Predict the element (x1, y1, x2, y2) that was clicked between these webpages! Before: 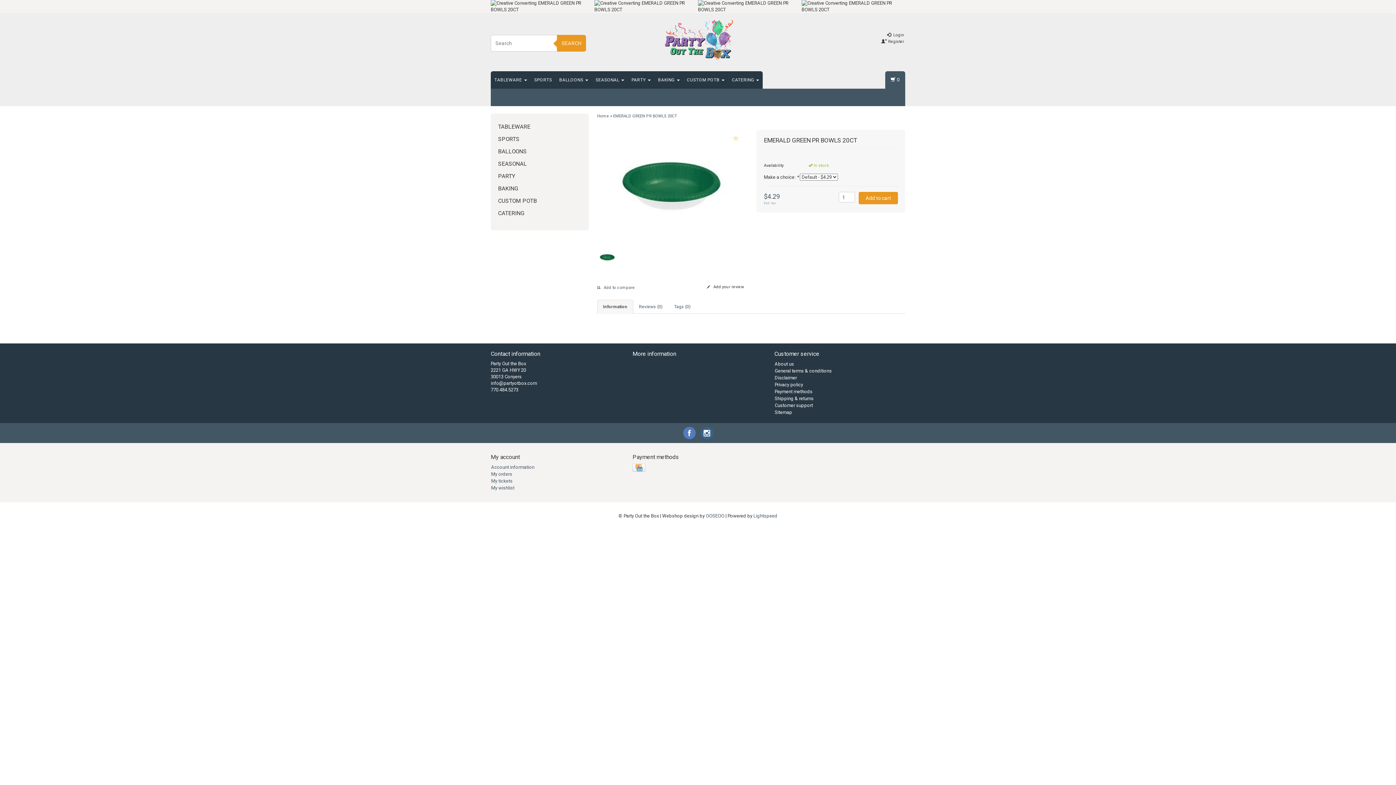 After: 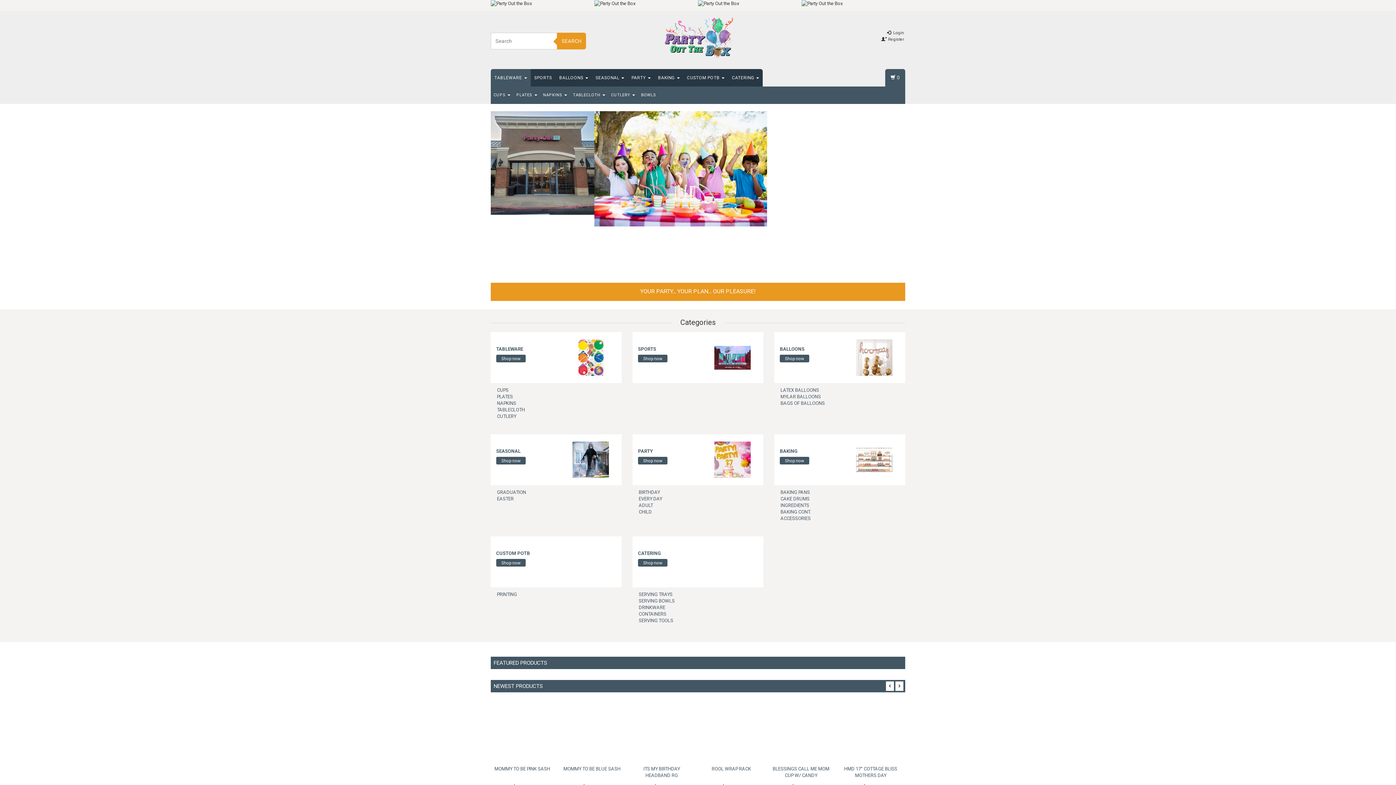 Action: bbox: (650, 16, 745, 67)